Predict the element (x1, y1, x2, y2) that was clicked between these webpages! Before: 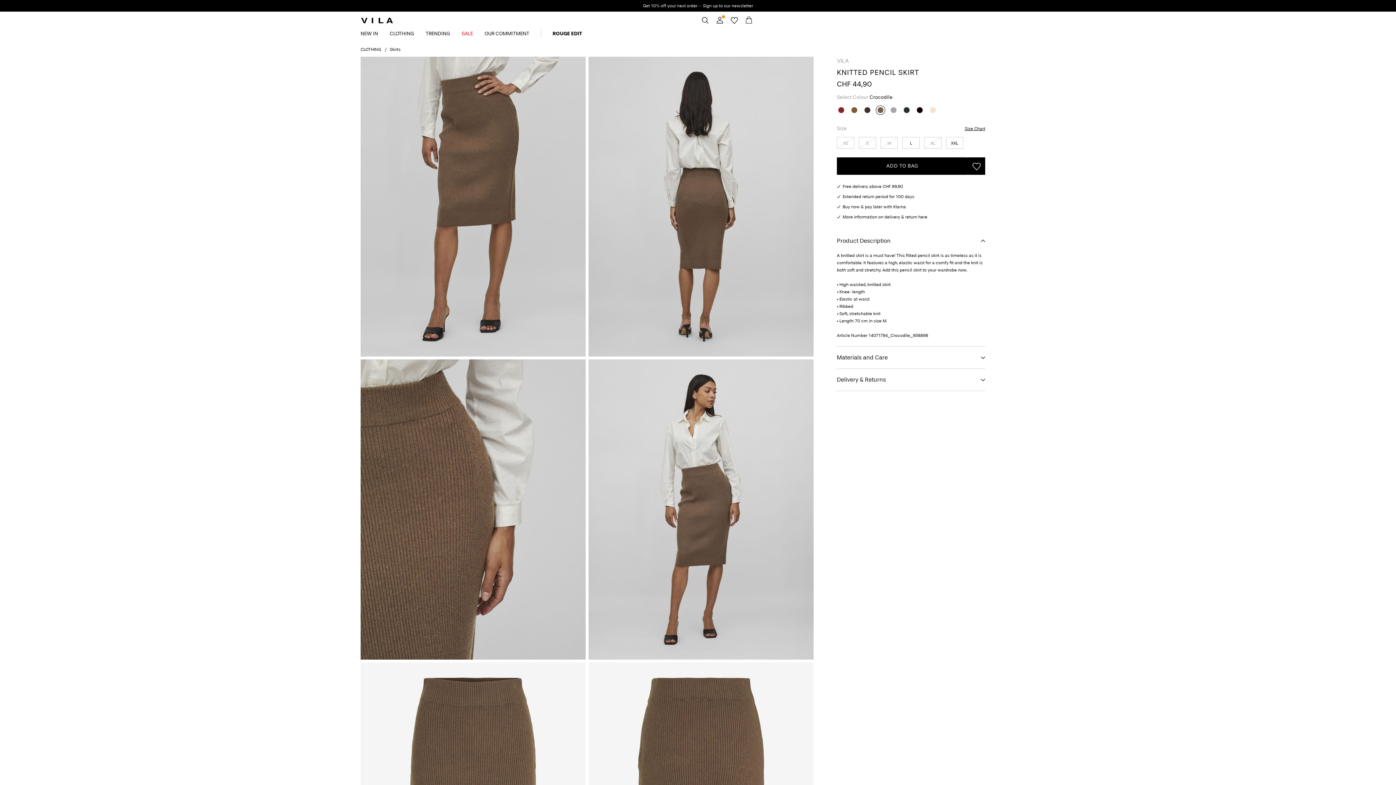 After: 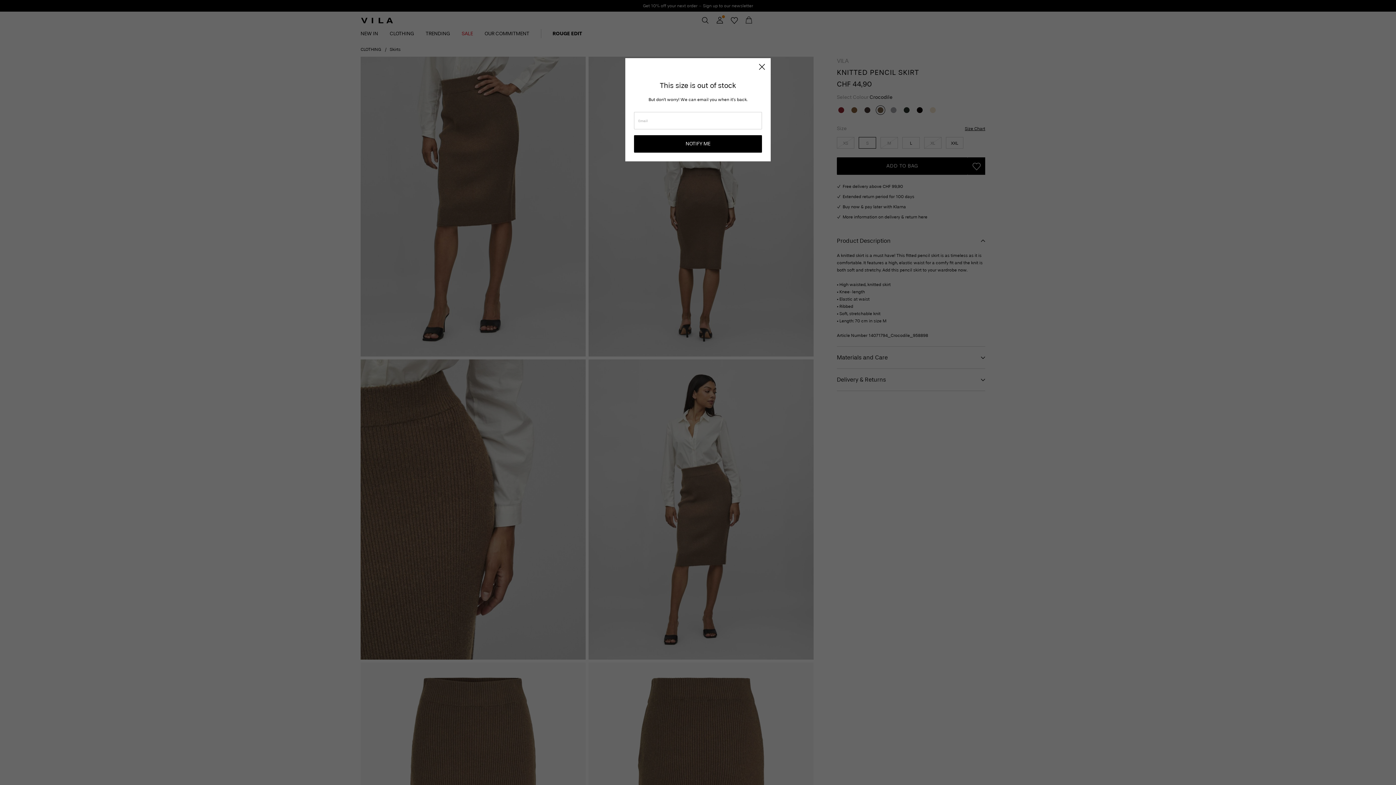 Action: label: S bbox: (858, 137, 876, 148)